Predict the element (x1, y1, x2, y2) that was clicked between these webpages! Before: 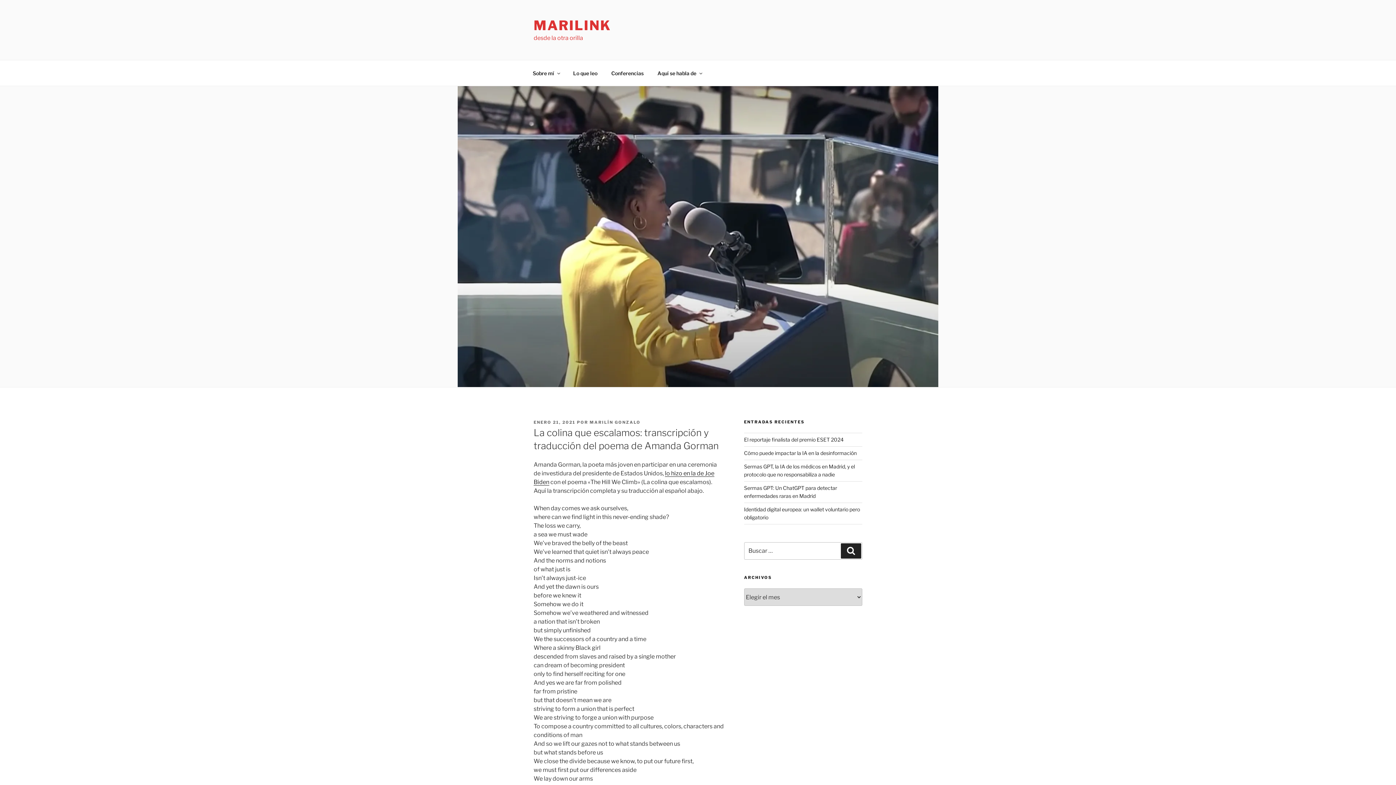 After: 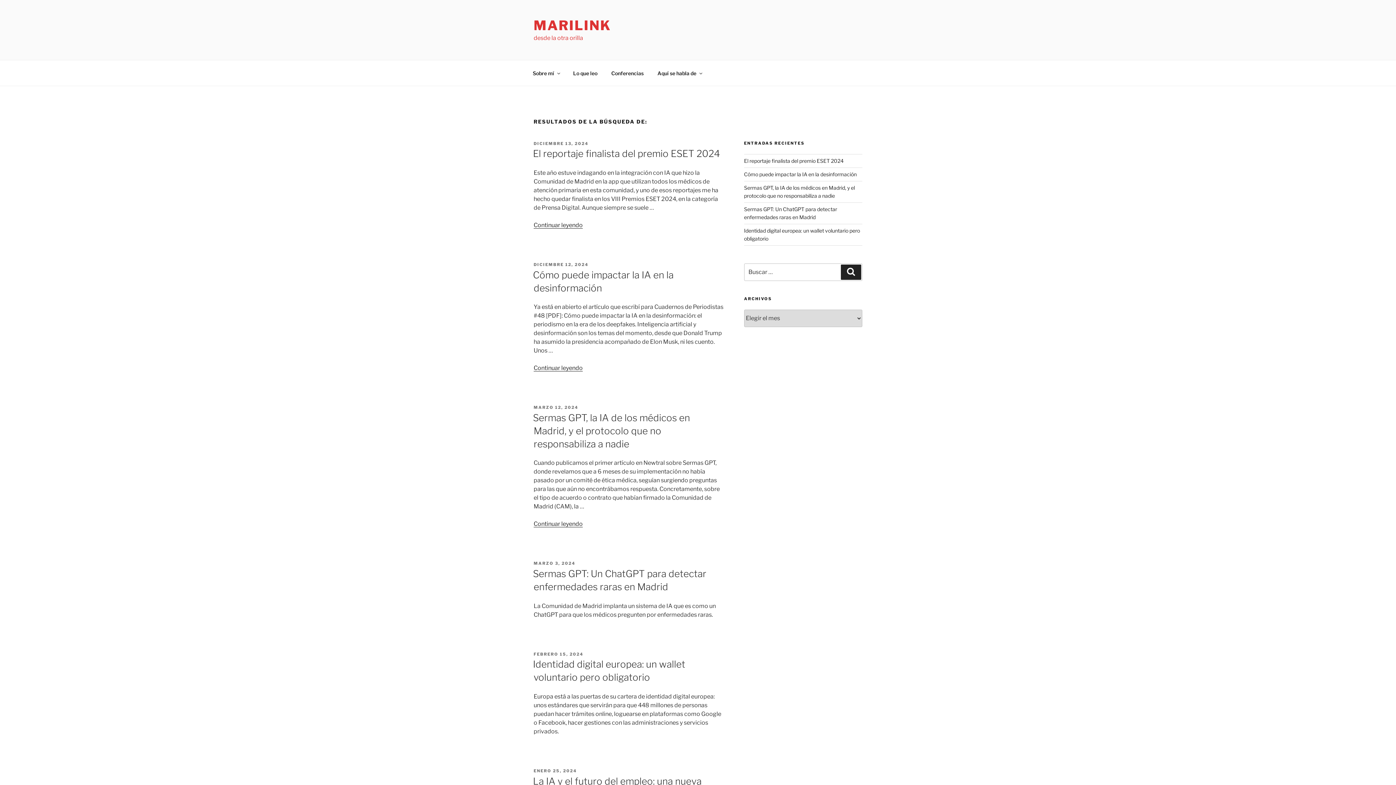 Action: label: Buscar bbox: (841, 543, 861, 559)